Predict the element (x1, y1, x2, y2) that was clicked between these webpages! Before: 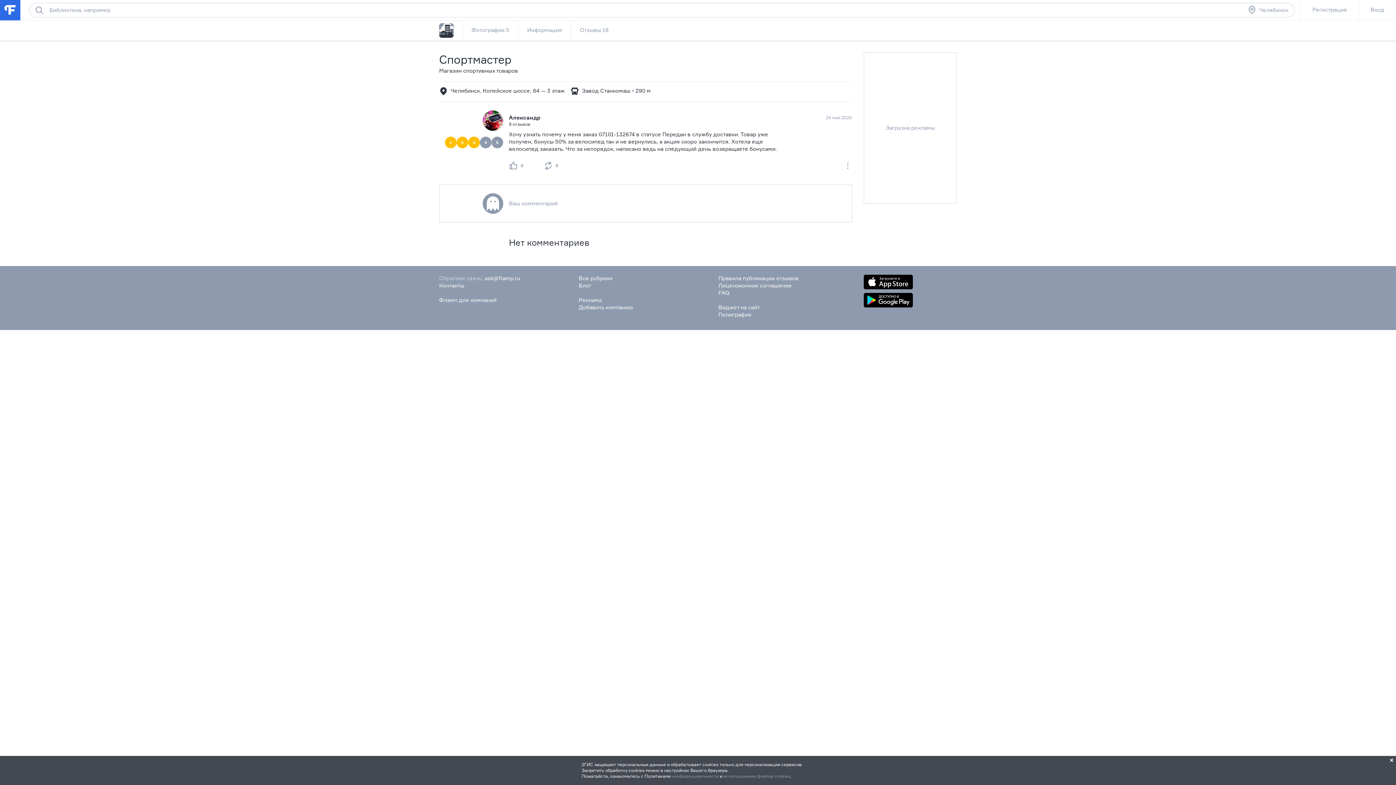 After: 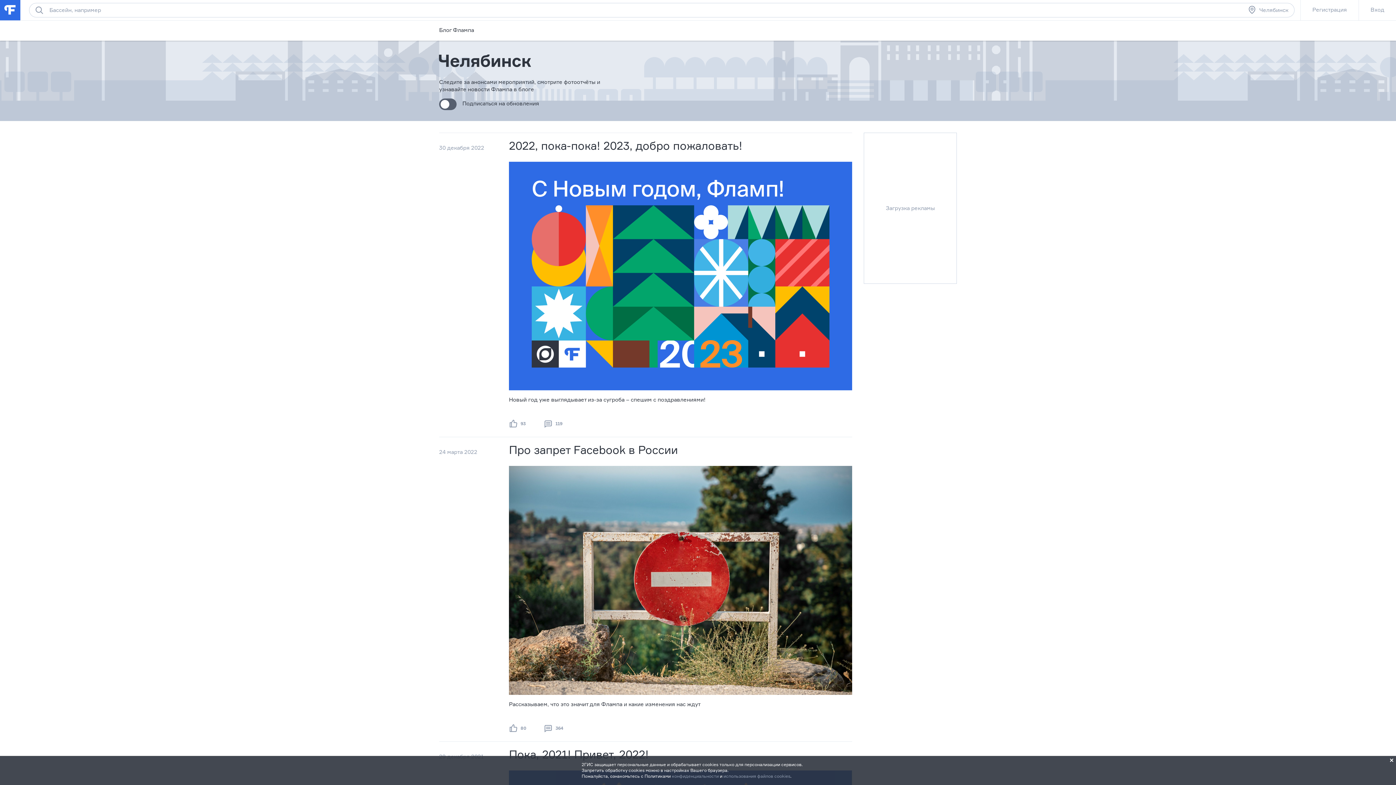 Action: bbox: (578, 282, 591, 289) label: Блог